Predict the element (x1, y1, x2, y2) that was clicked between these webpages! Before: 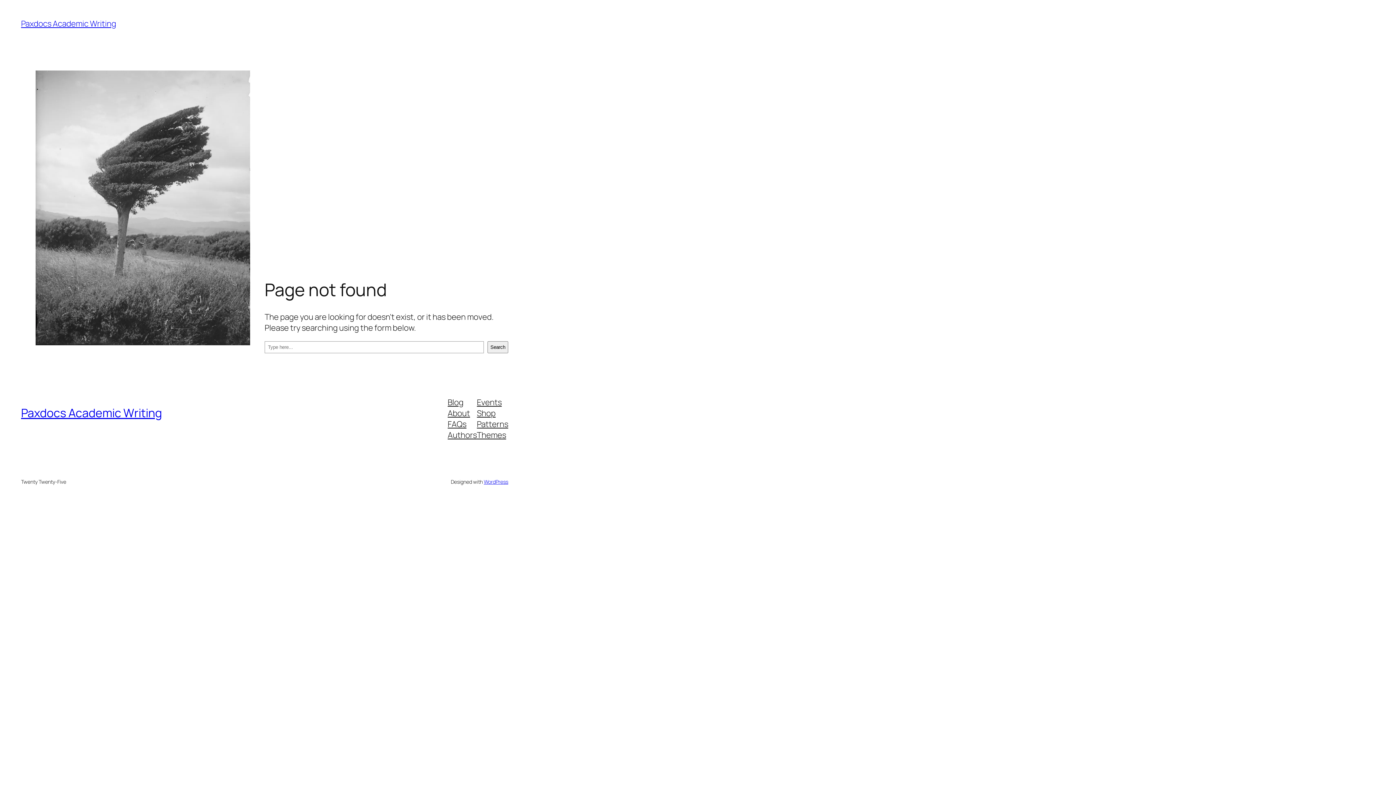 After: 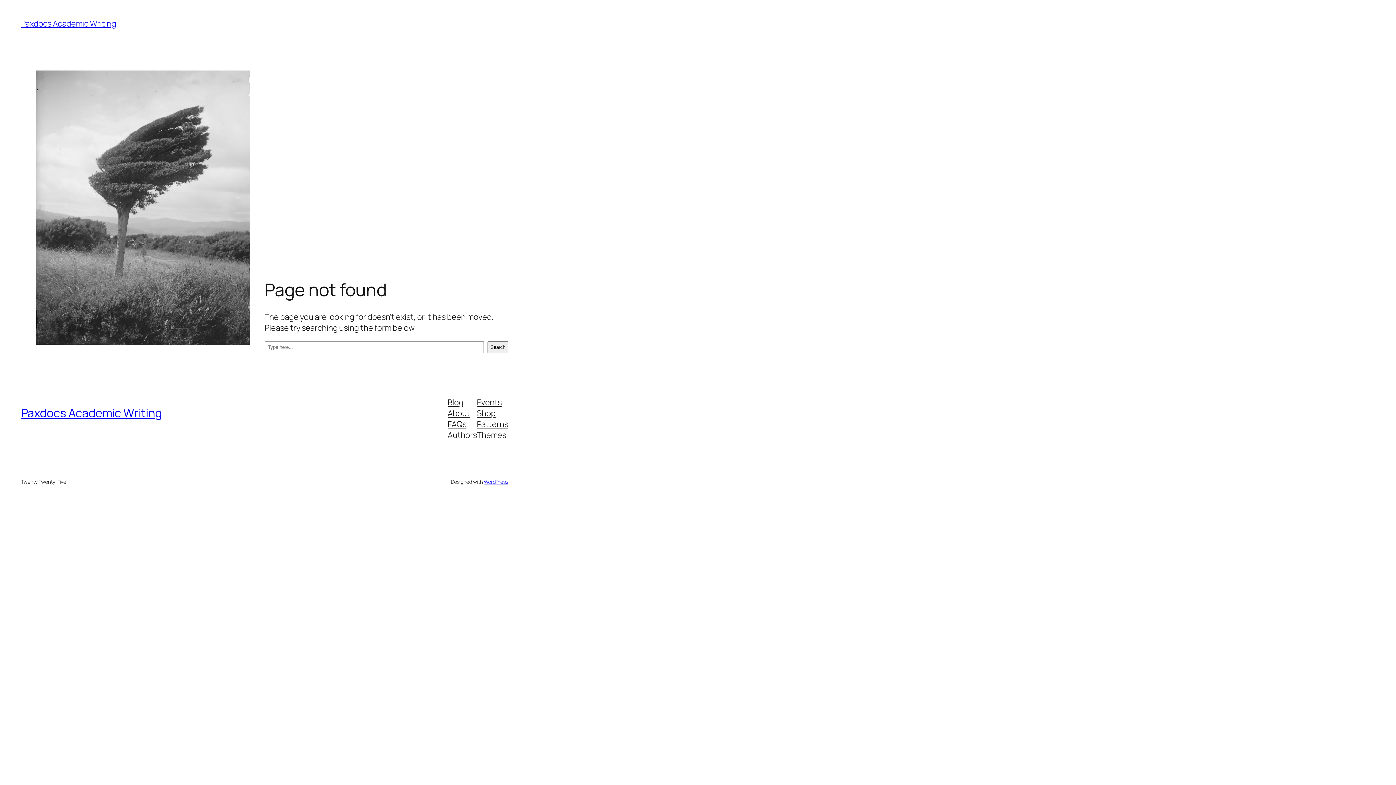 Action: label: Shop bbox: (477, 407, 495, 418)